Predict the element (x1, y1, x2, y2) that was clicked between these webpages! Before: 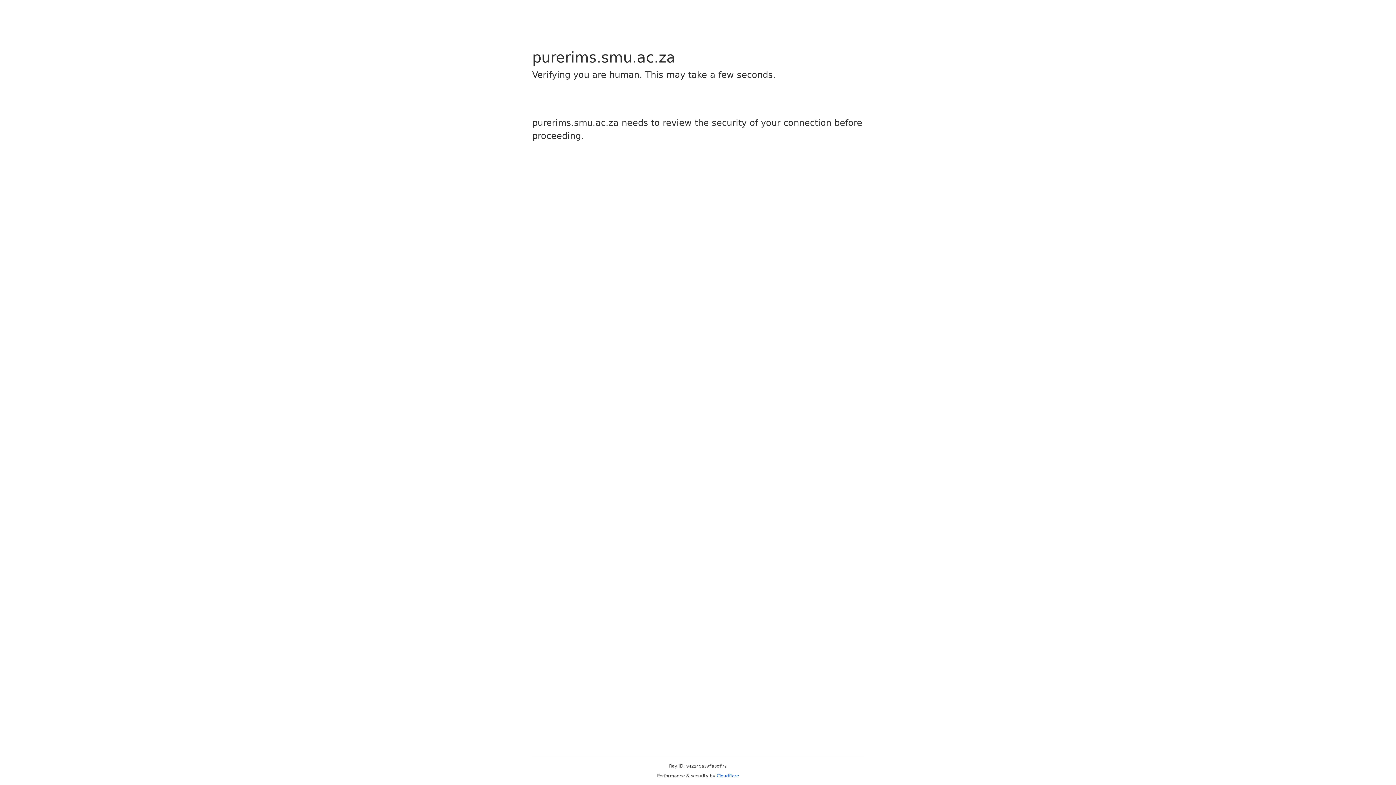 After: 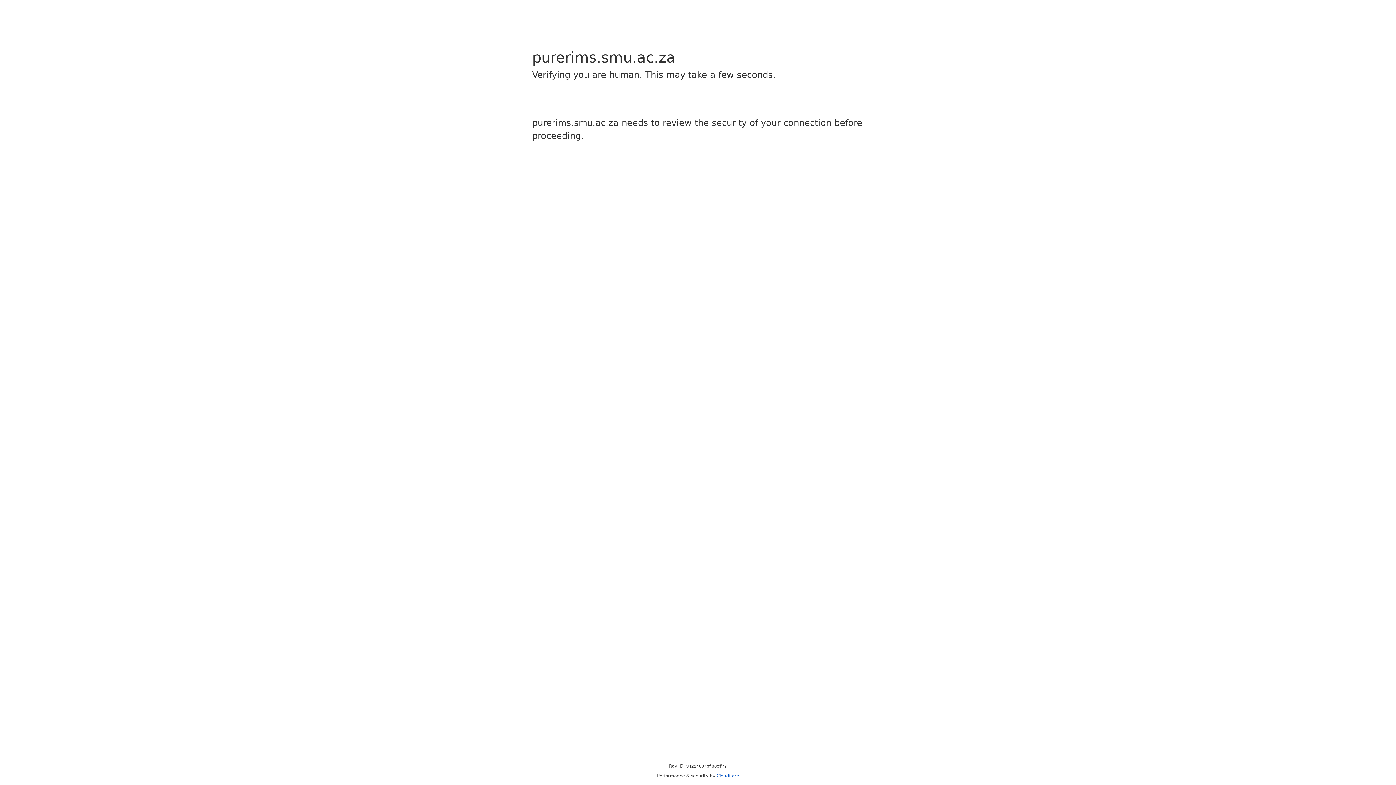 Action: bbox: (716, 773, 739, 778) label: Cloudflare